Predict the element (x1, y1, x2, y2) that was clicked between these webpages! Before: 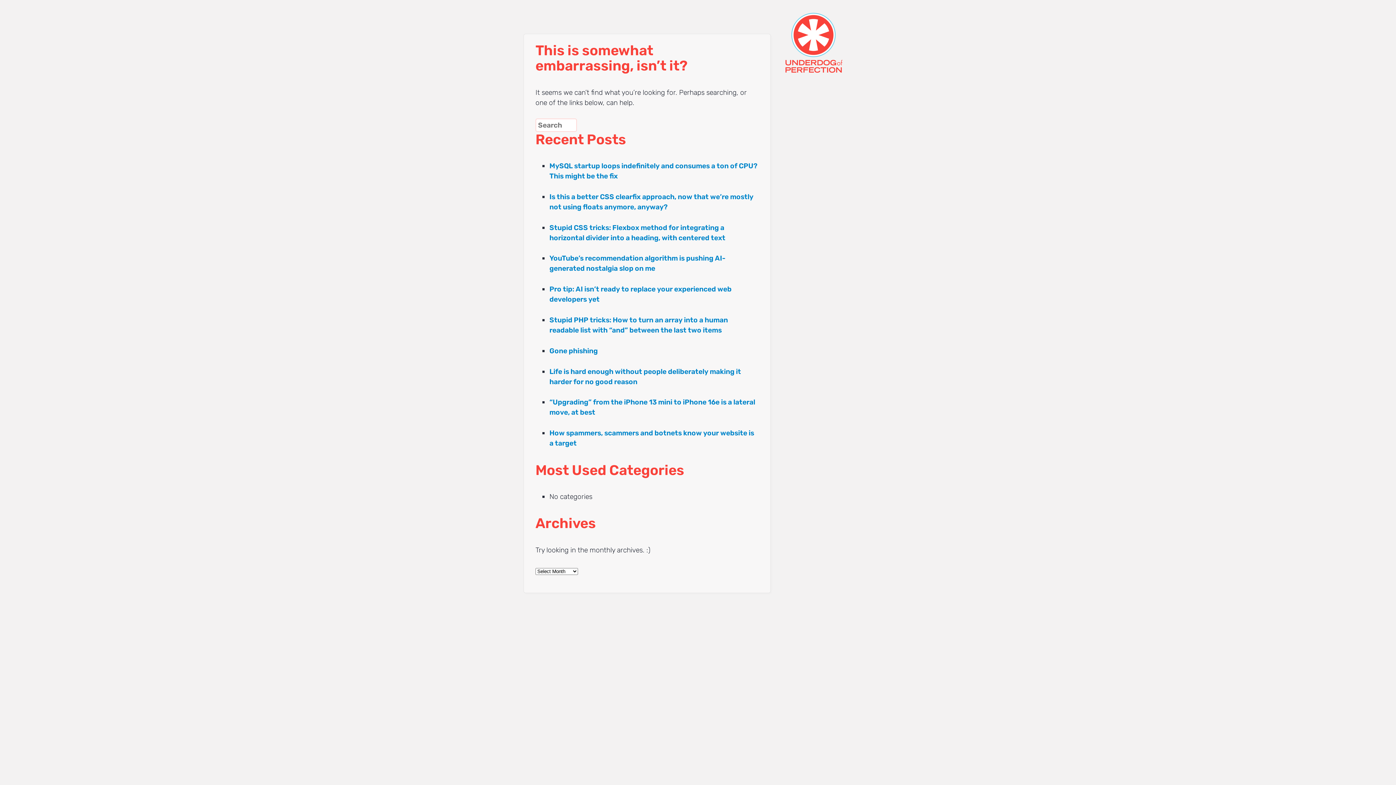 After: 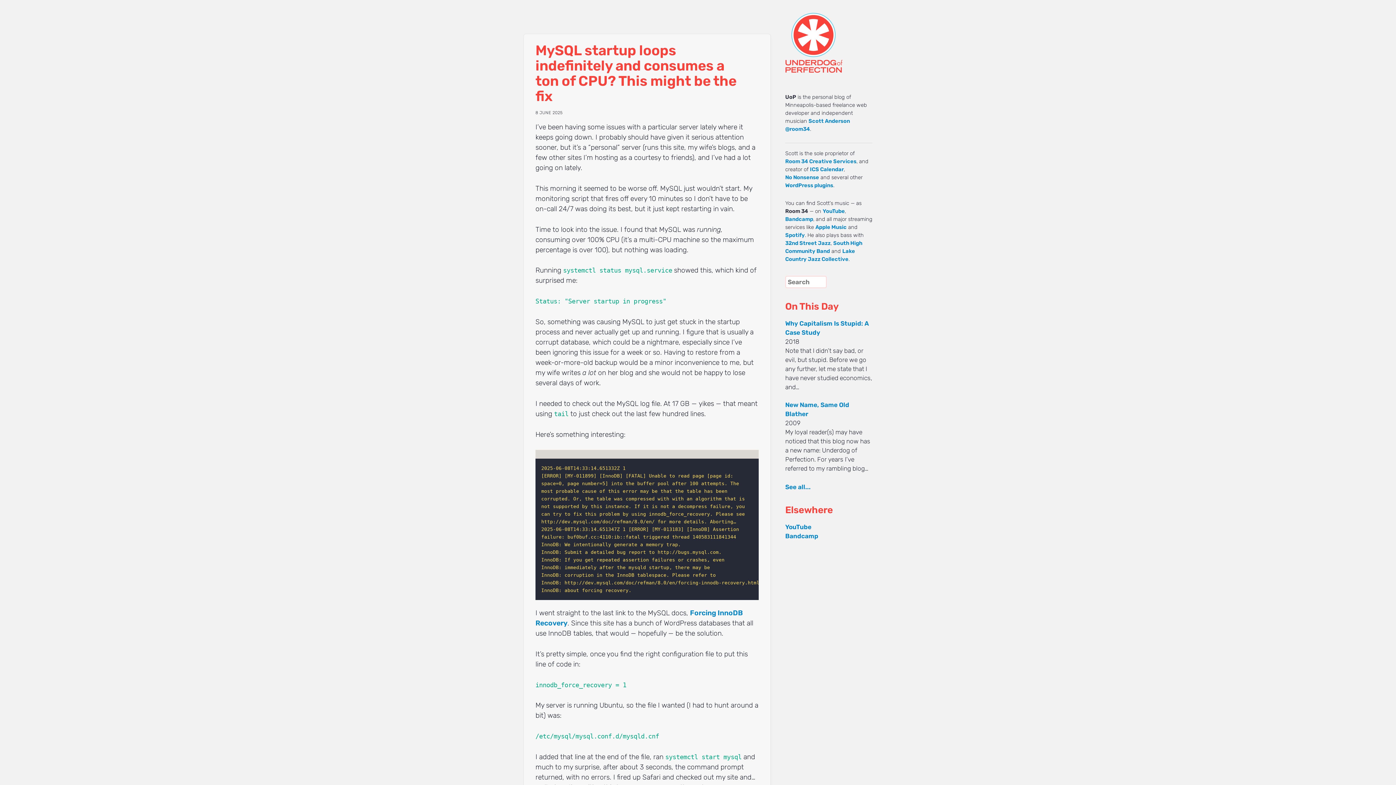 Action: label: UNDERDOG of PERFECTION bbox: (781, 0, 872, 72)